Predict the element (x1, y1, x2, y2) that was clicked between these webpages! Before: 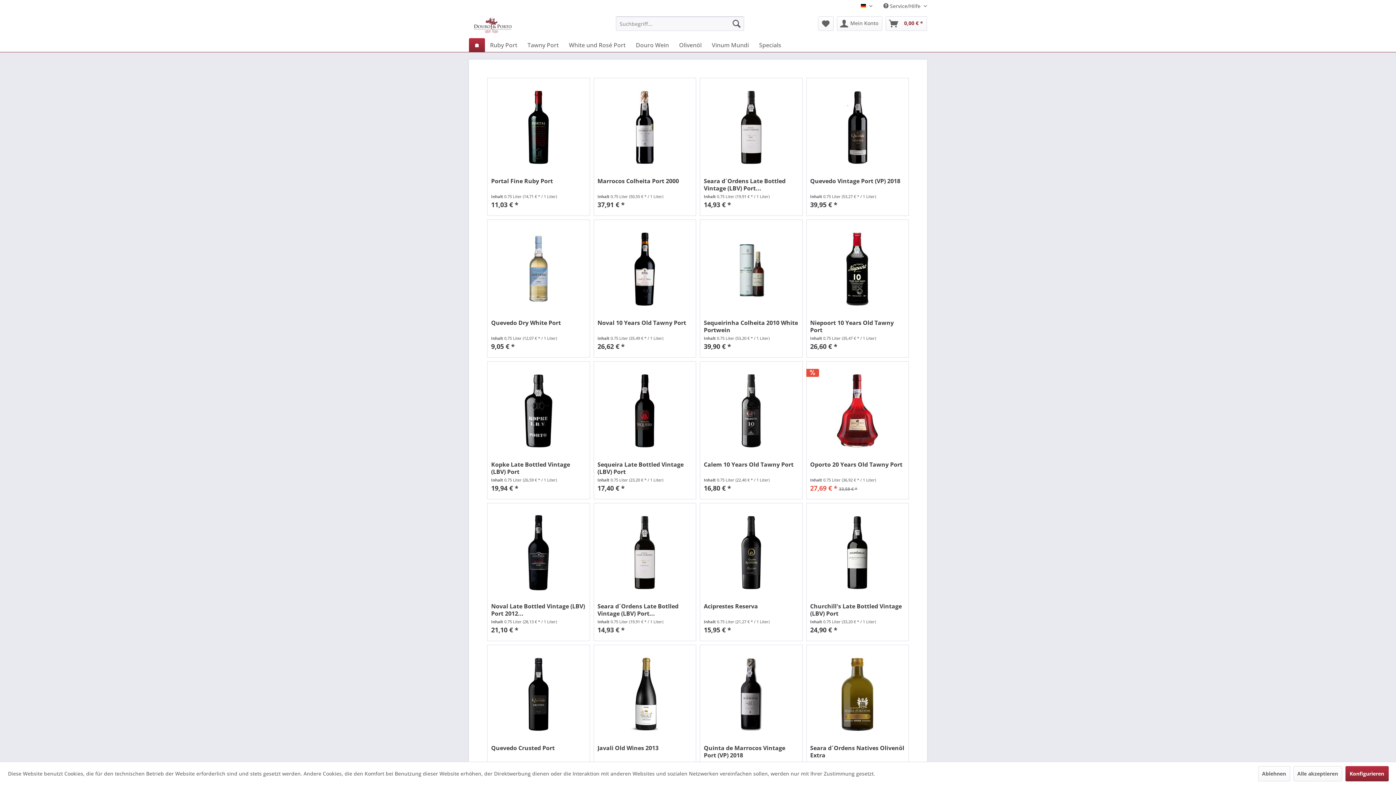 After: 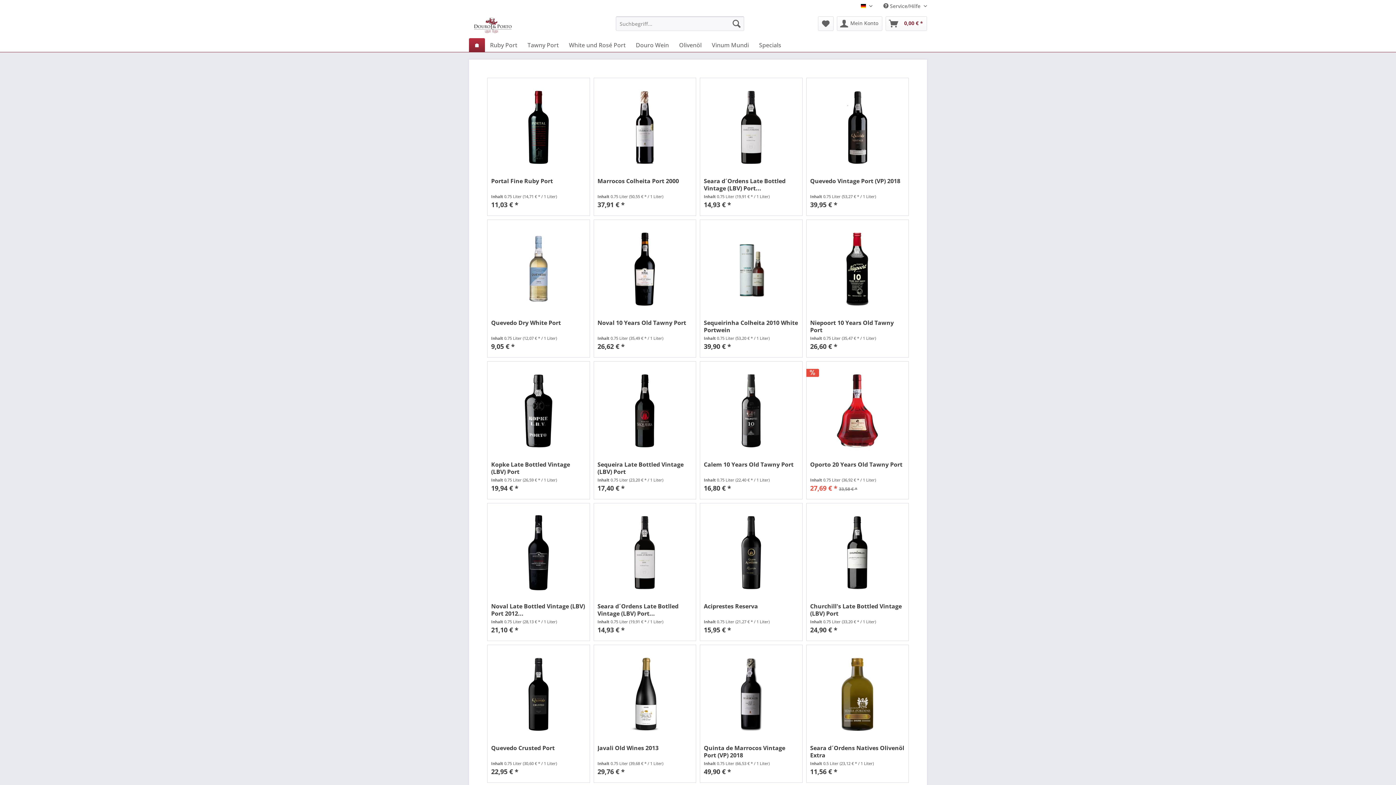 Action: label: Ablehnen bbox: (1258, 766, 1290, 781)